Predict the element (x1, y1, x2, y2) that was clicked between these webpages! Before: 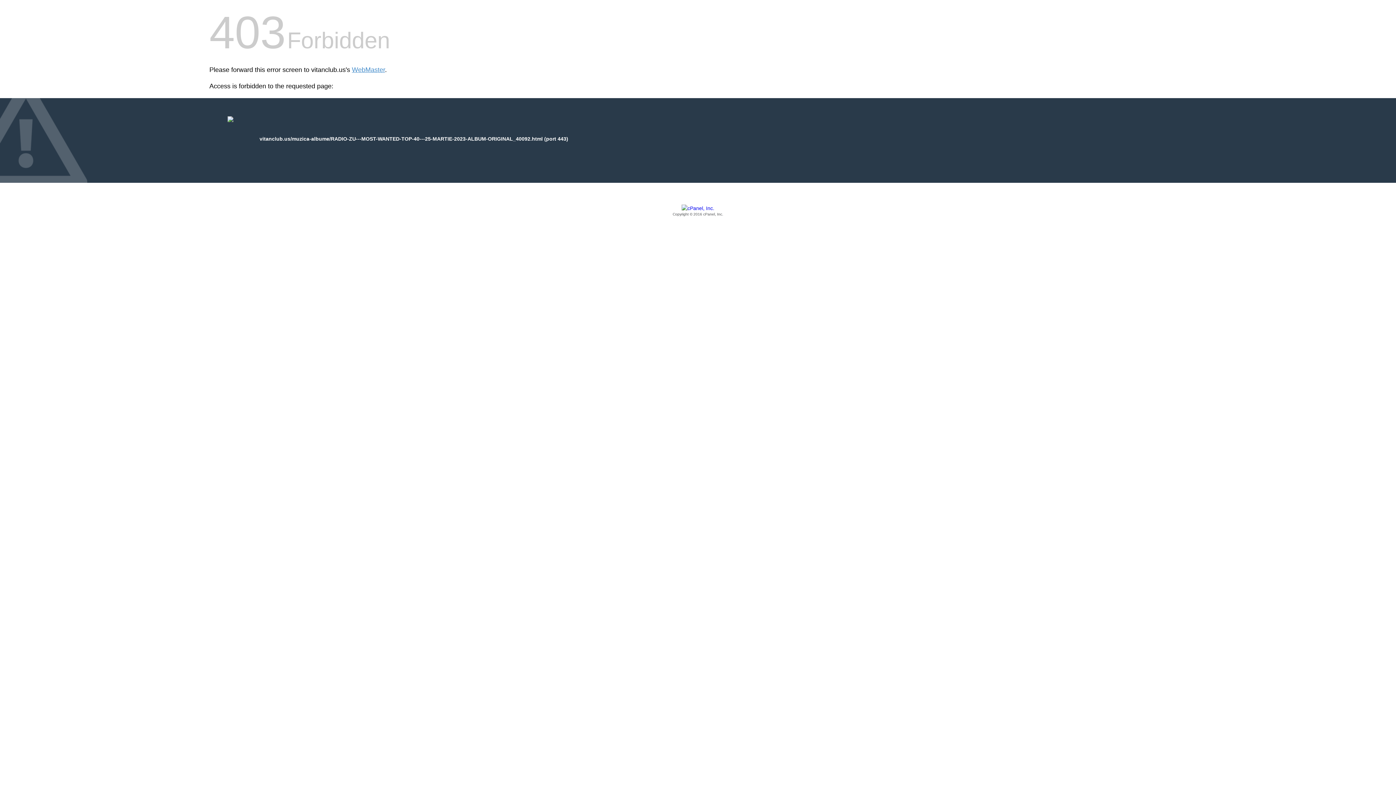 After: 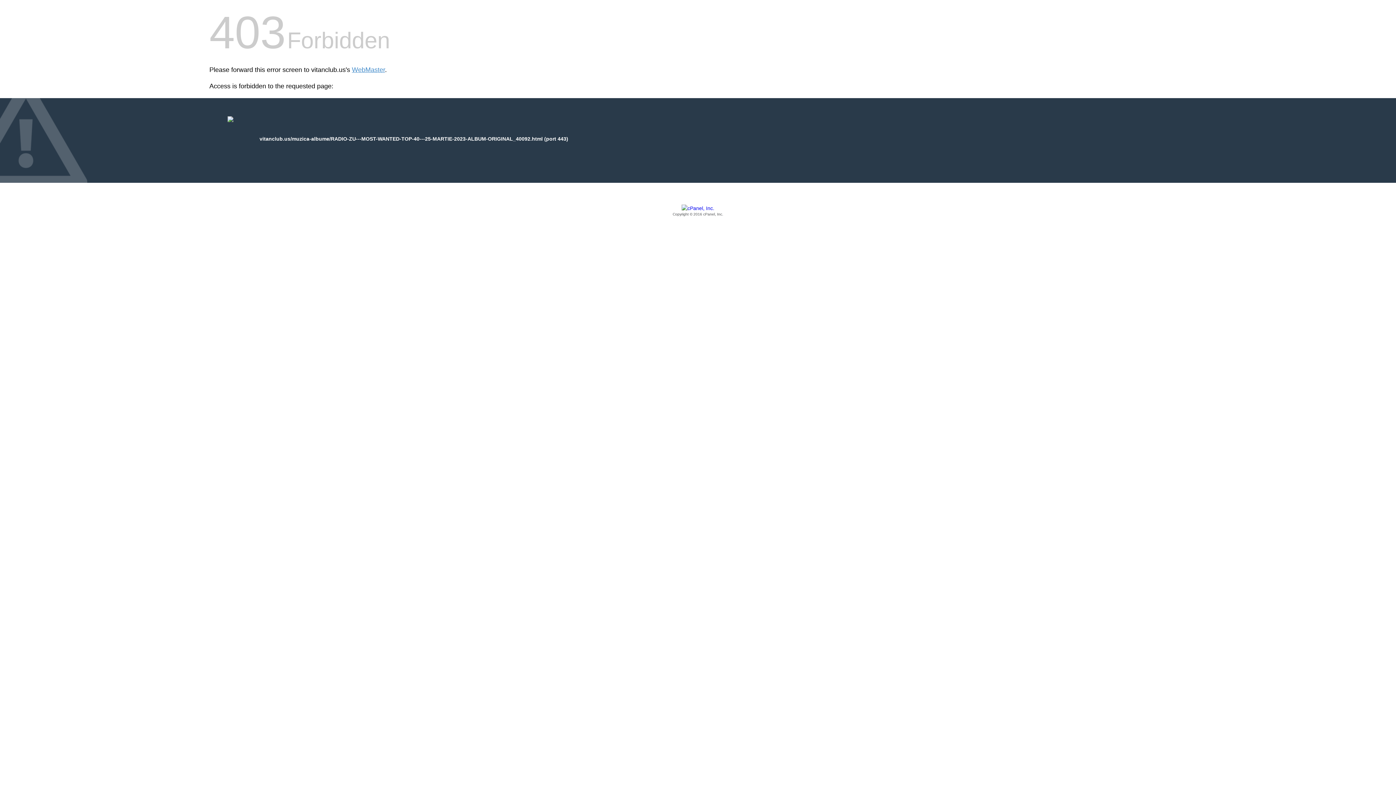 Action: bbox: (209, 205, 1186, 217) label: Copyright © 2016 cPanel, Inc.